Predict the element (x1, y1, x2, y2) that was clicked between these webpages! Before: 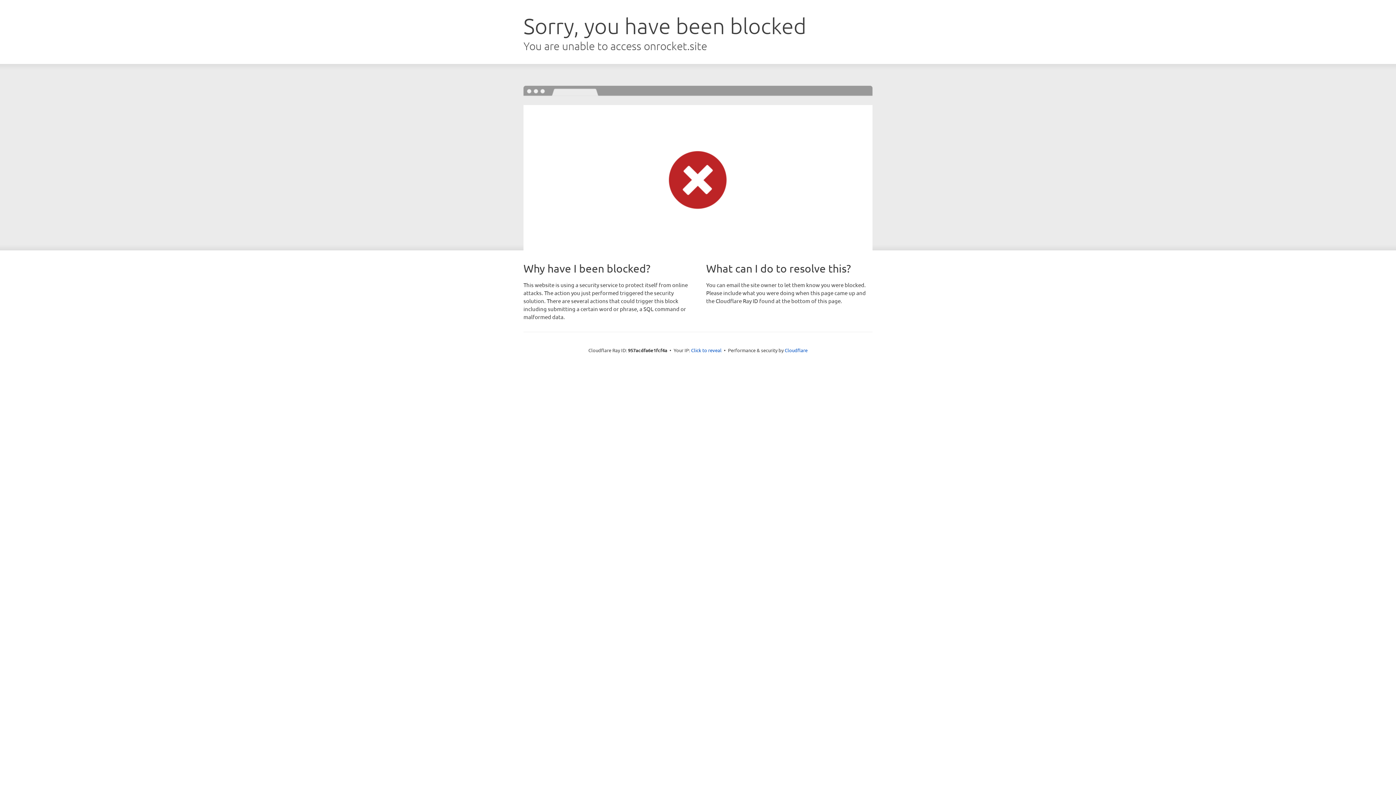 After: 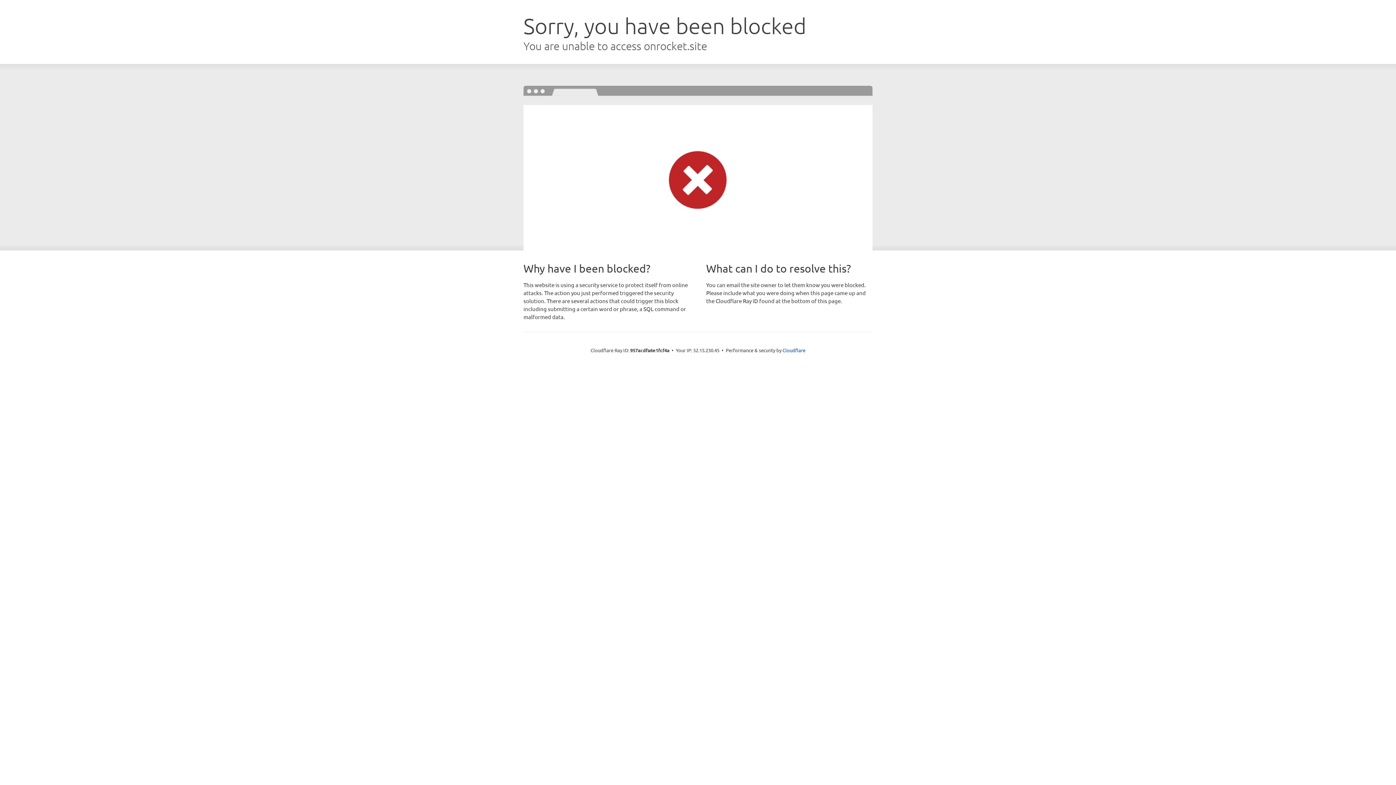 Action: bbox: (691, 346, 721, 353) label: Click to reveal